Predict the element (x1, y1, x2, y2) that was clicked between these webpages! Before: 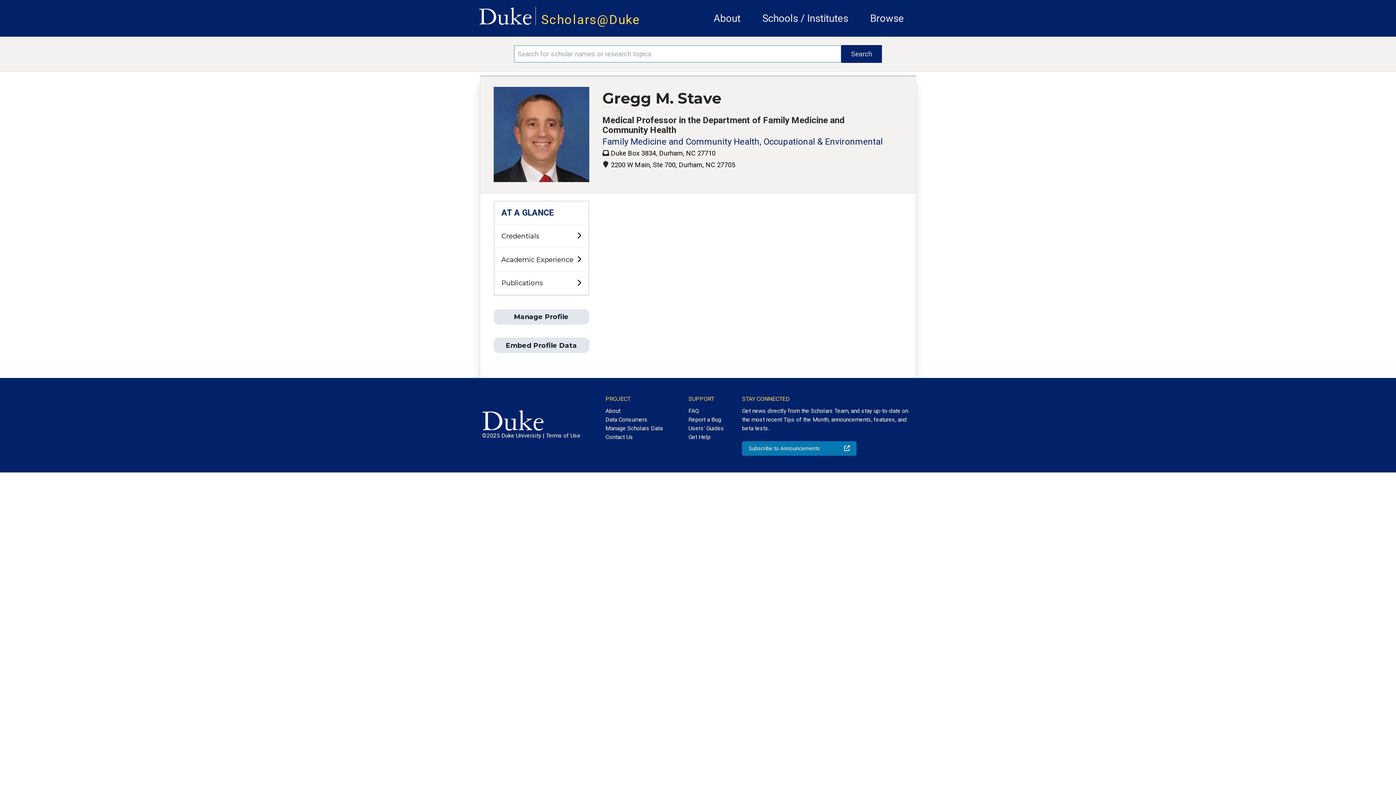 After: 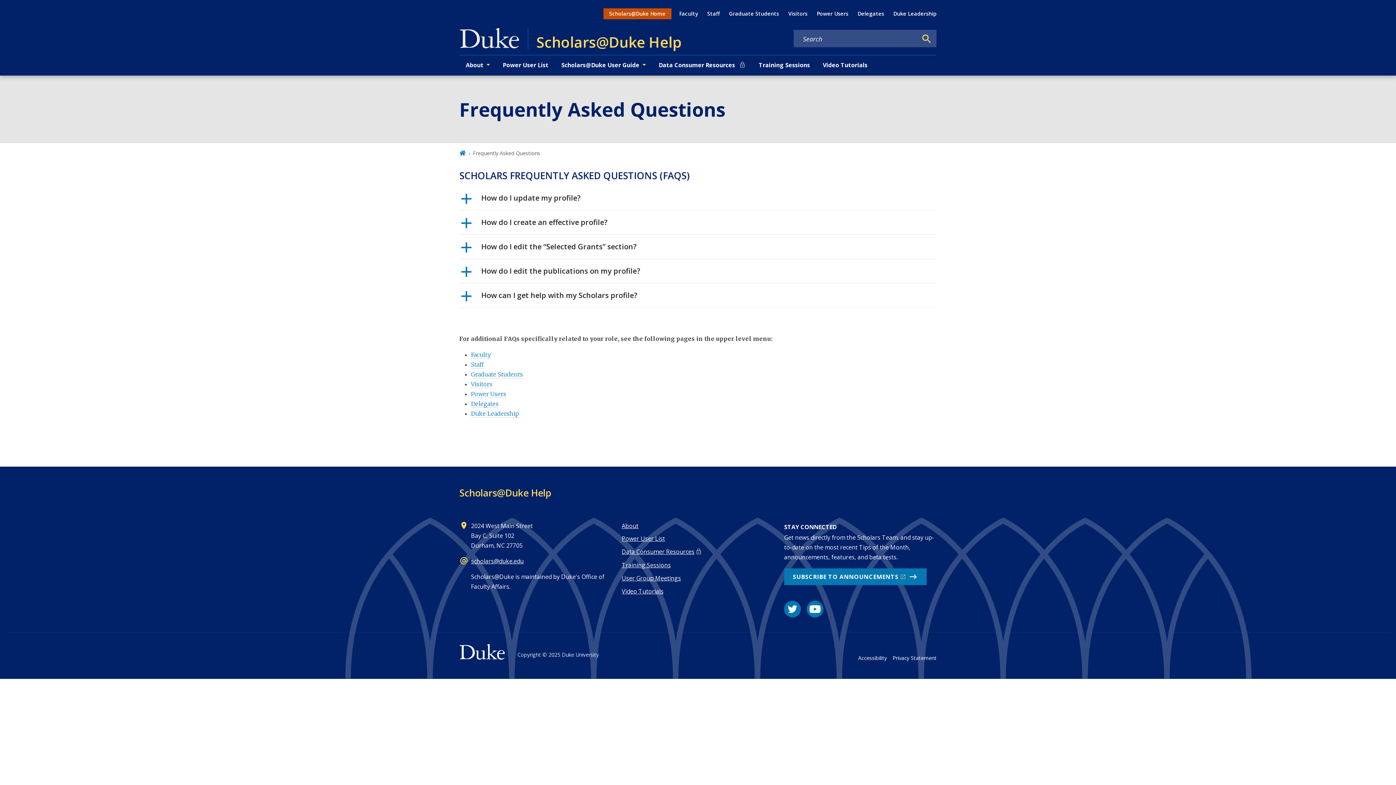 Action: bbox: (688, 403, 724, 415) label: FAQ